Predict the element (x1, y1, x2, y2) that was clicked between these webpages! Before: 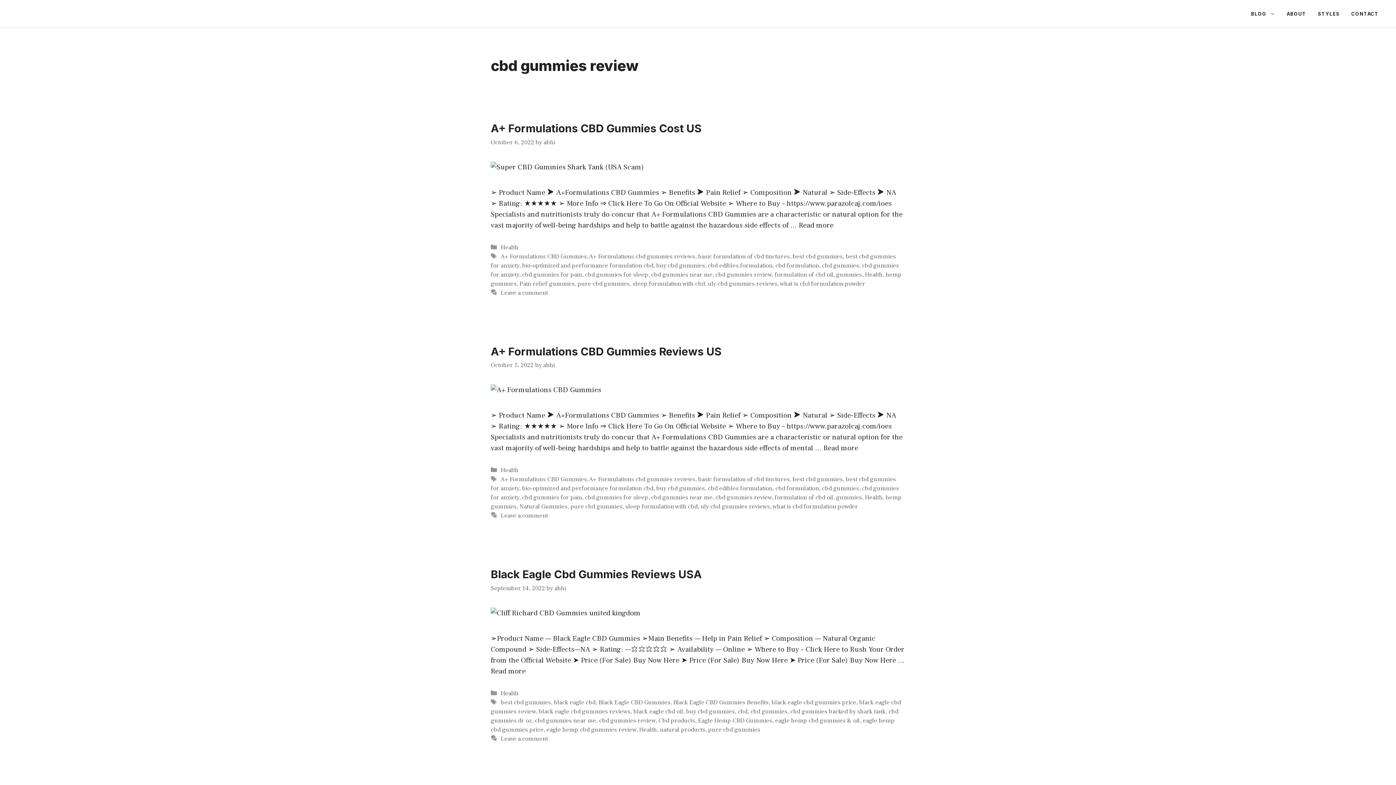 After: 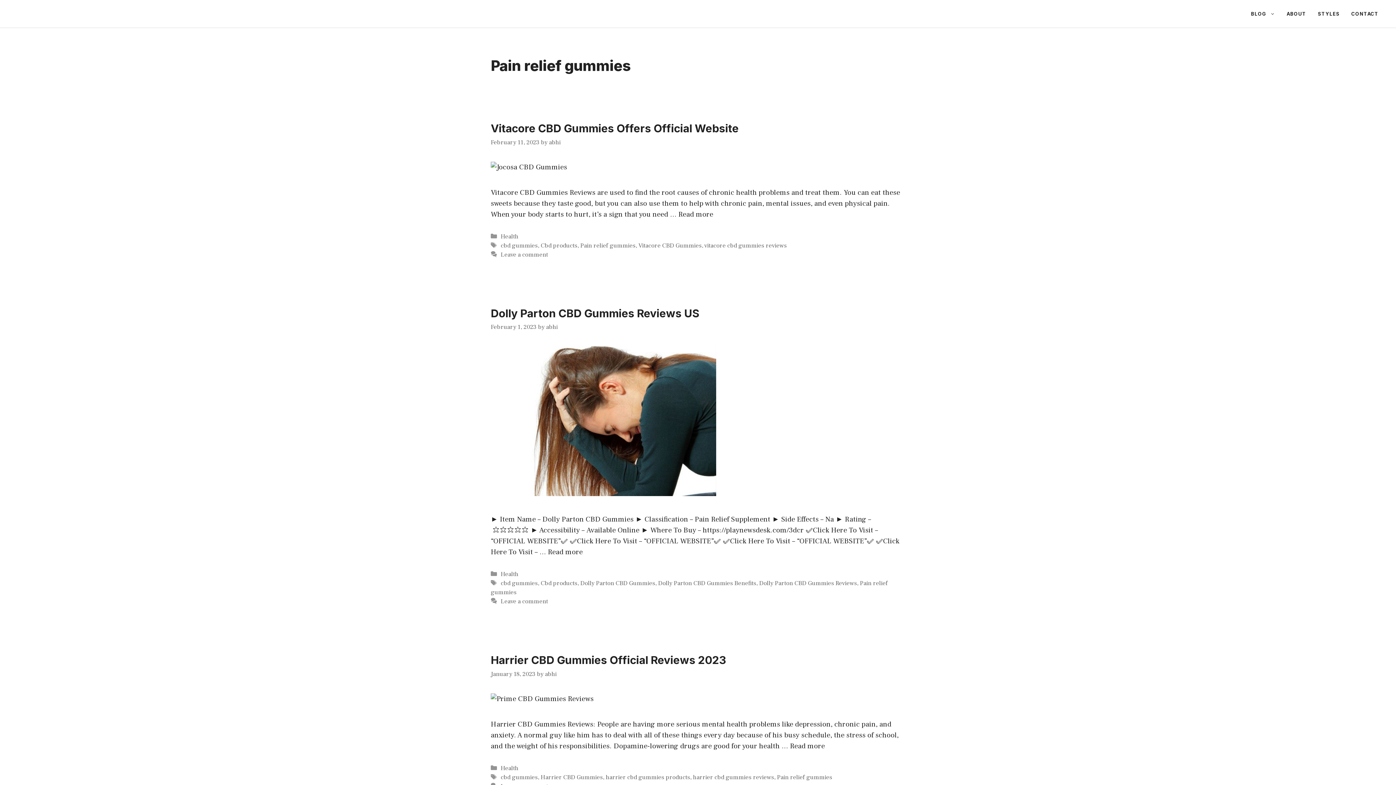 Action: label: Pain relief gummies bbox: (519, 279, 574, 287)